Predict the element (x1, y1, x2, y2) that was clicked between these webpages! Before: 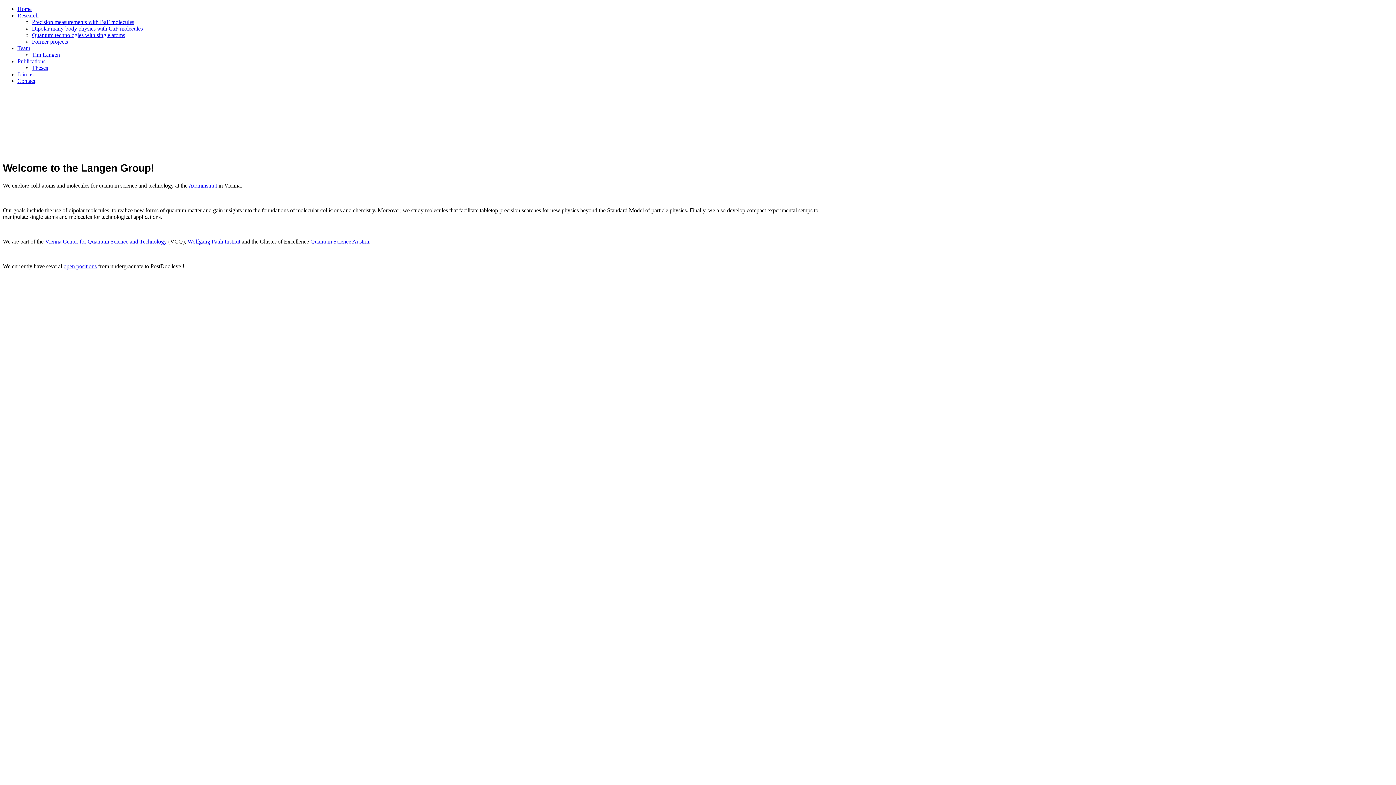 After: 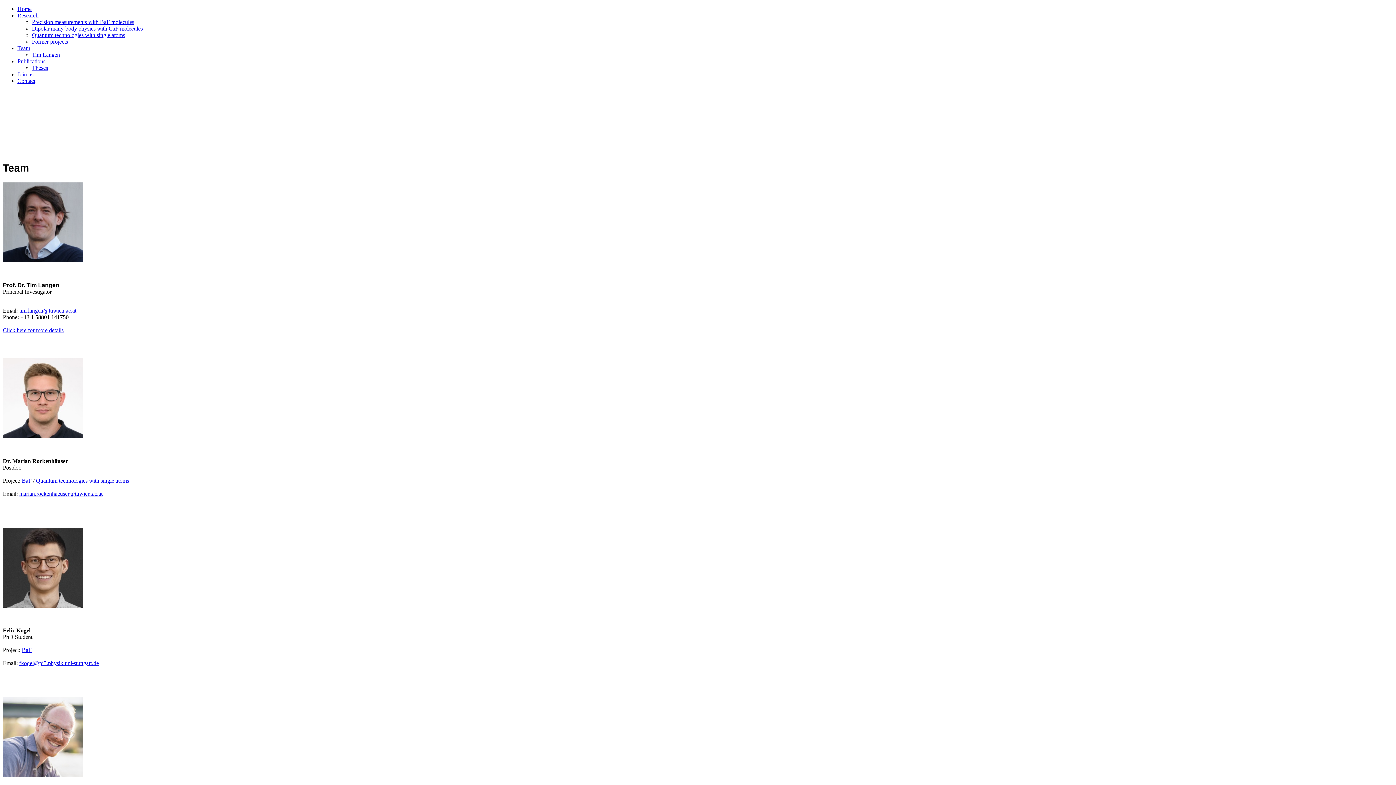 Action: bbox: (17, 45, 30, 51) label: Team